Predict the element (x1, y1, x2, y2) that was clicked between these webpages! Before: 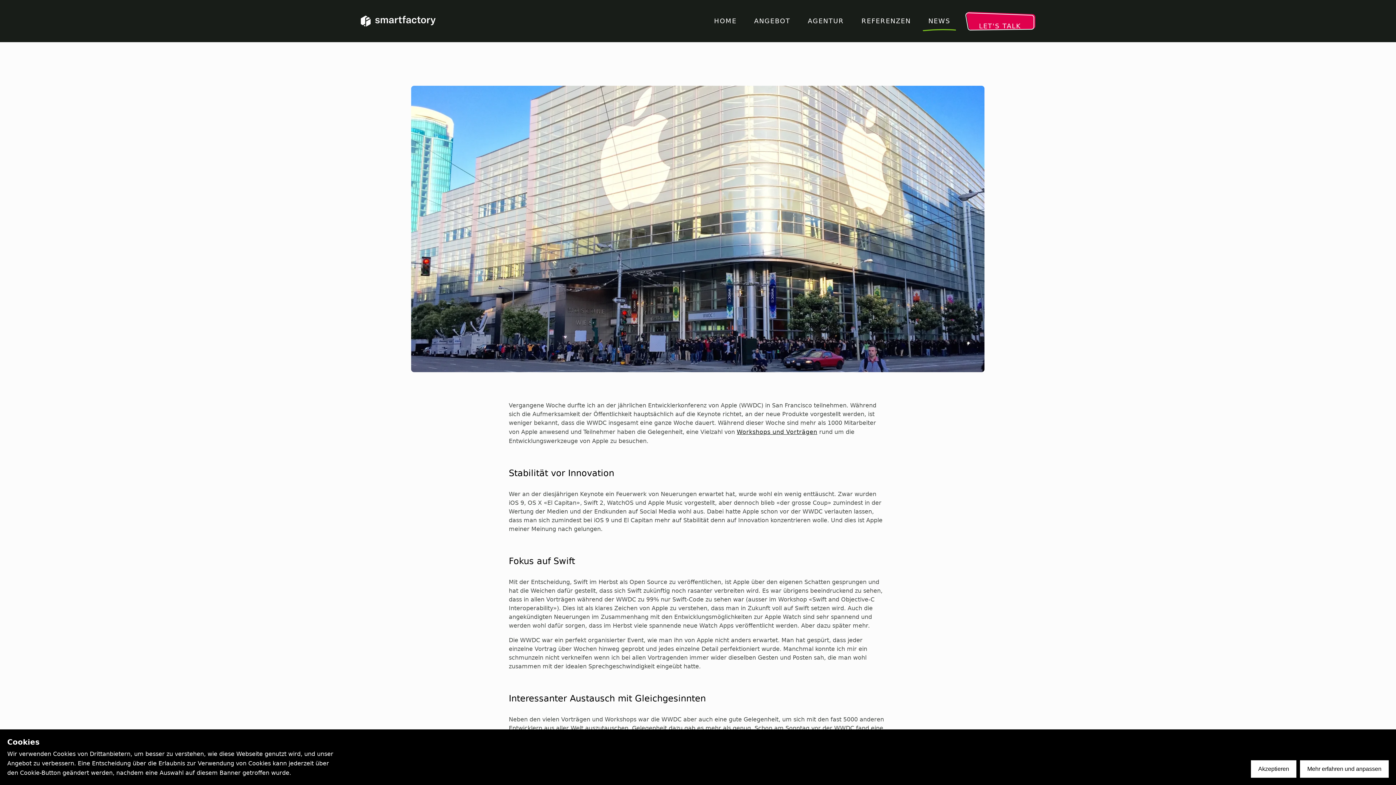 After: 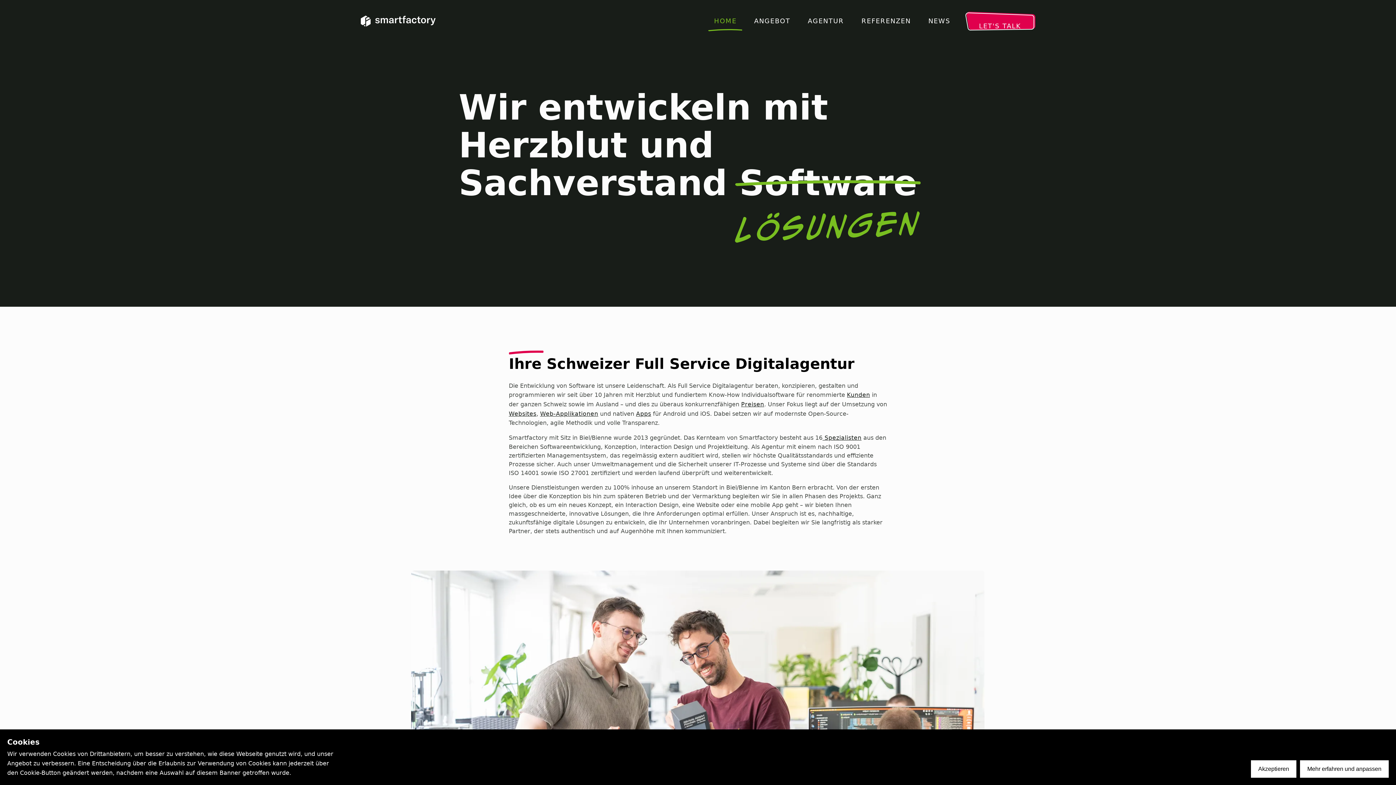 Action: label: HOME bbox: (708, 13, 742, 29)